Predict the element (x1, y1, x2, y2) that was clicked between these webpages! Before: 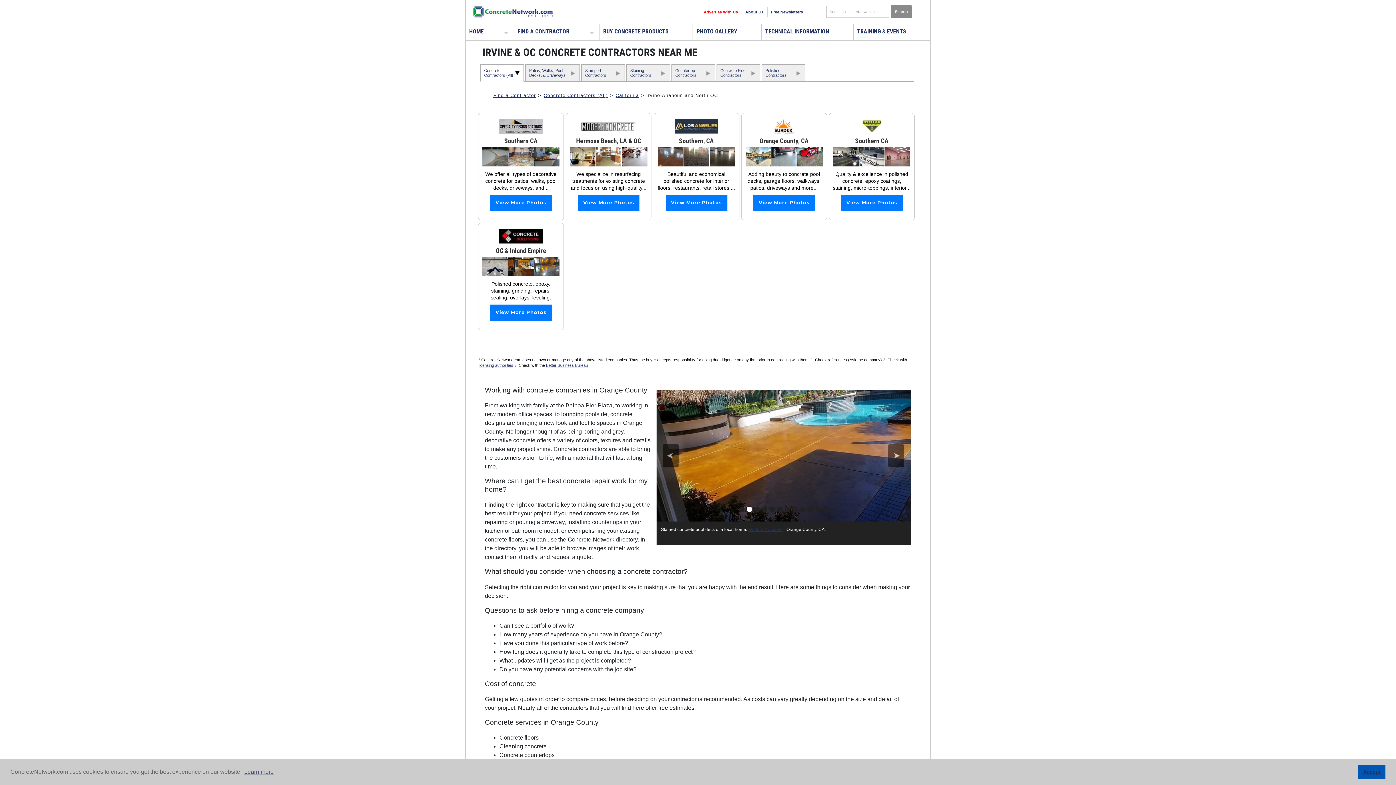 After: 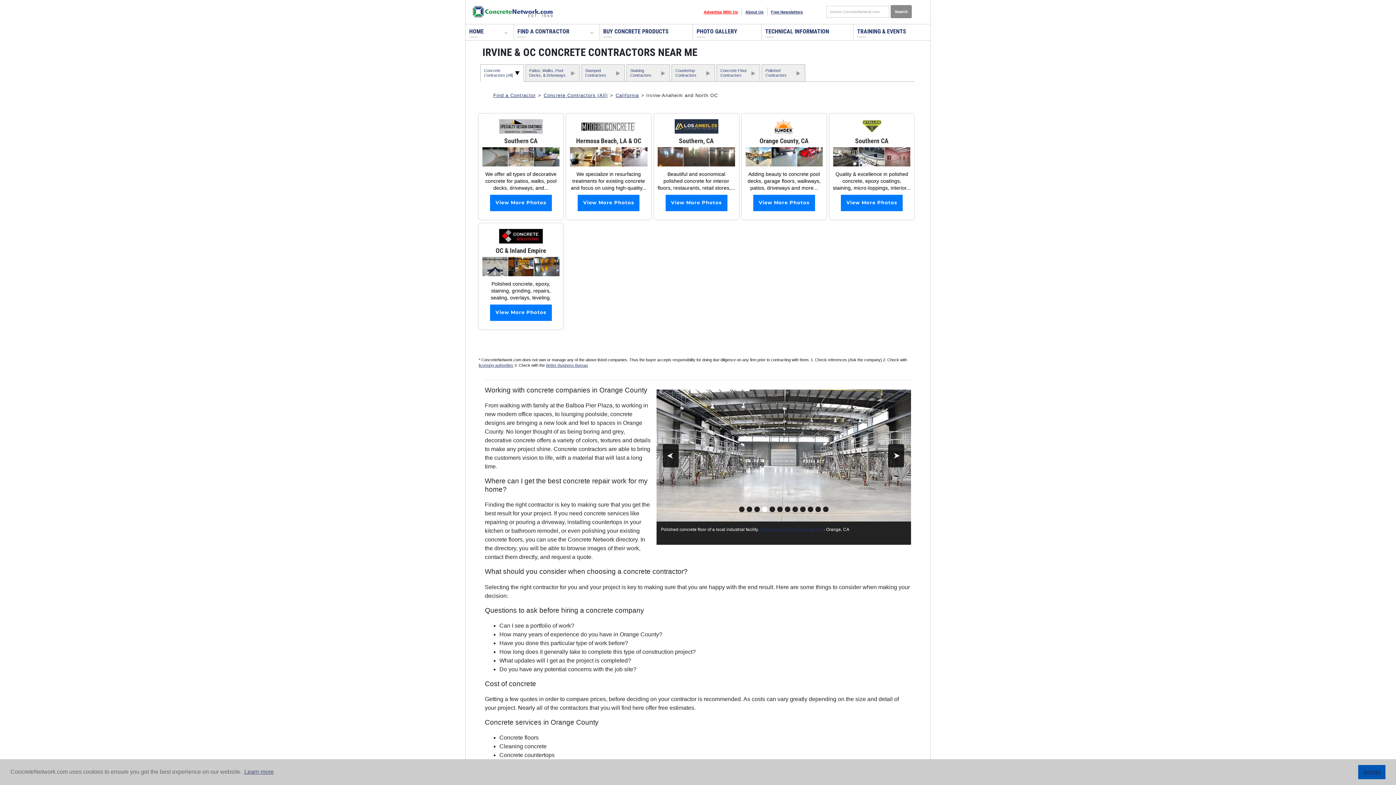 Action: label: 4 bbox: (762, 506, 767, 512)